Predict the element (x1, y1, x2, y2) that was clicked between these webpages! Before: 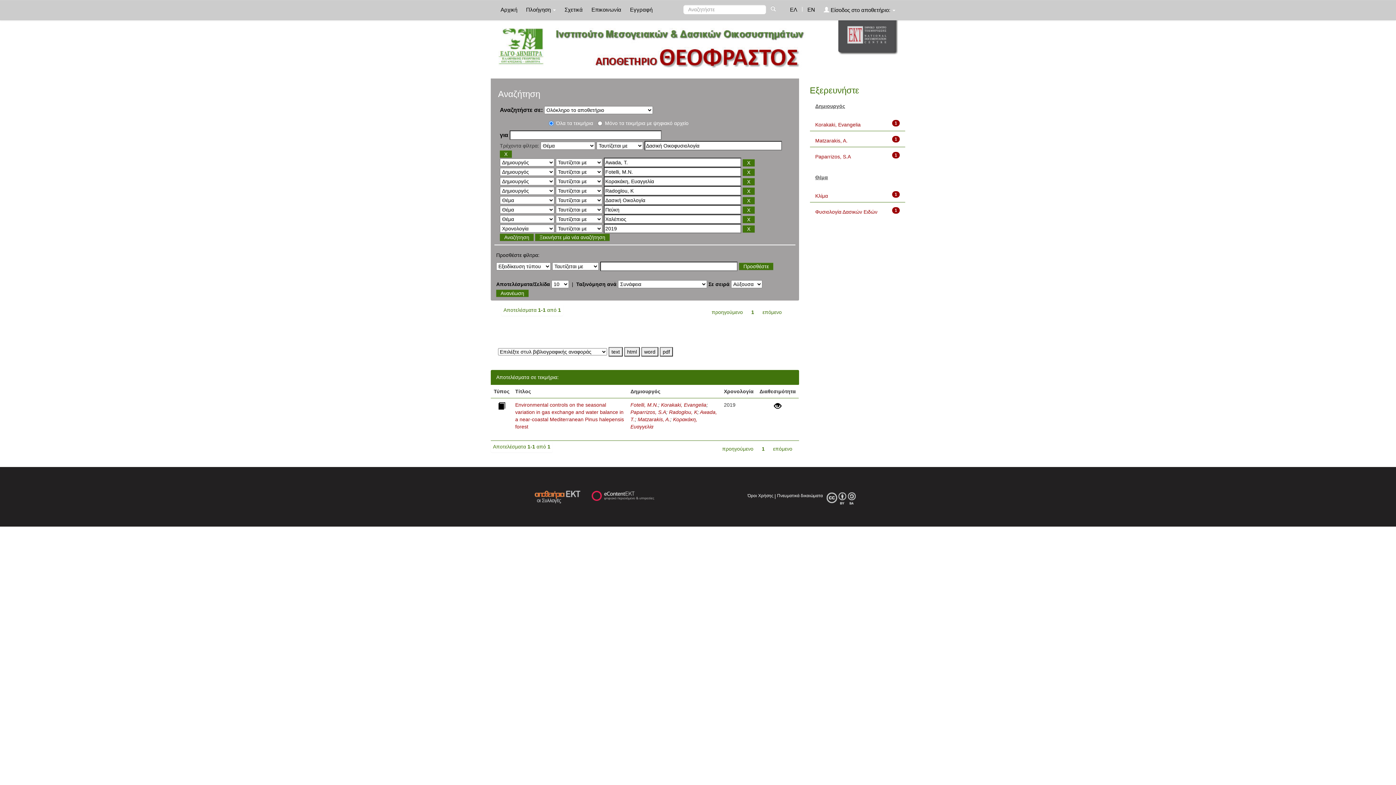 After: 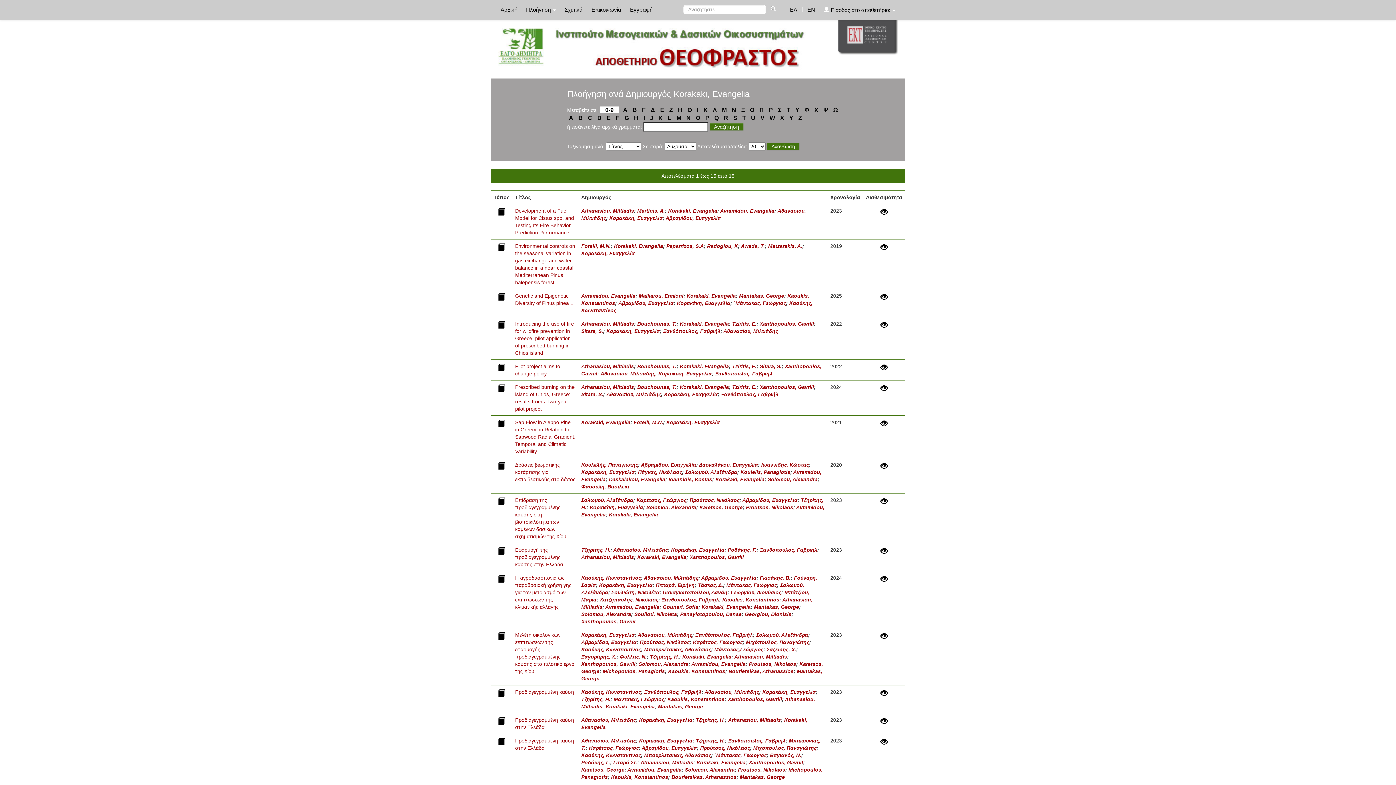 Action: label: Korakaki, Evangelia bbox: (661, 402, 706, 407)